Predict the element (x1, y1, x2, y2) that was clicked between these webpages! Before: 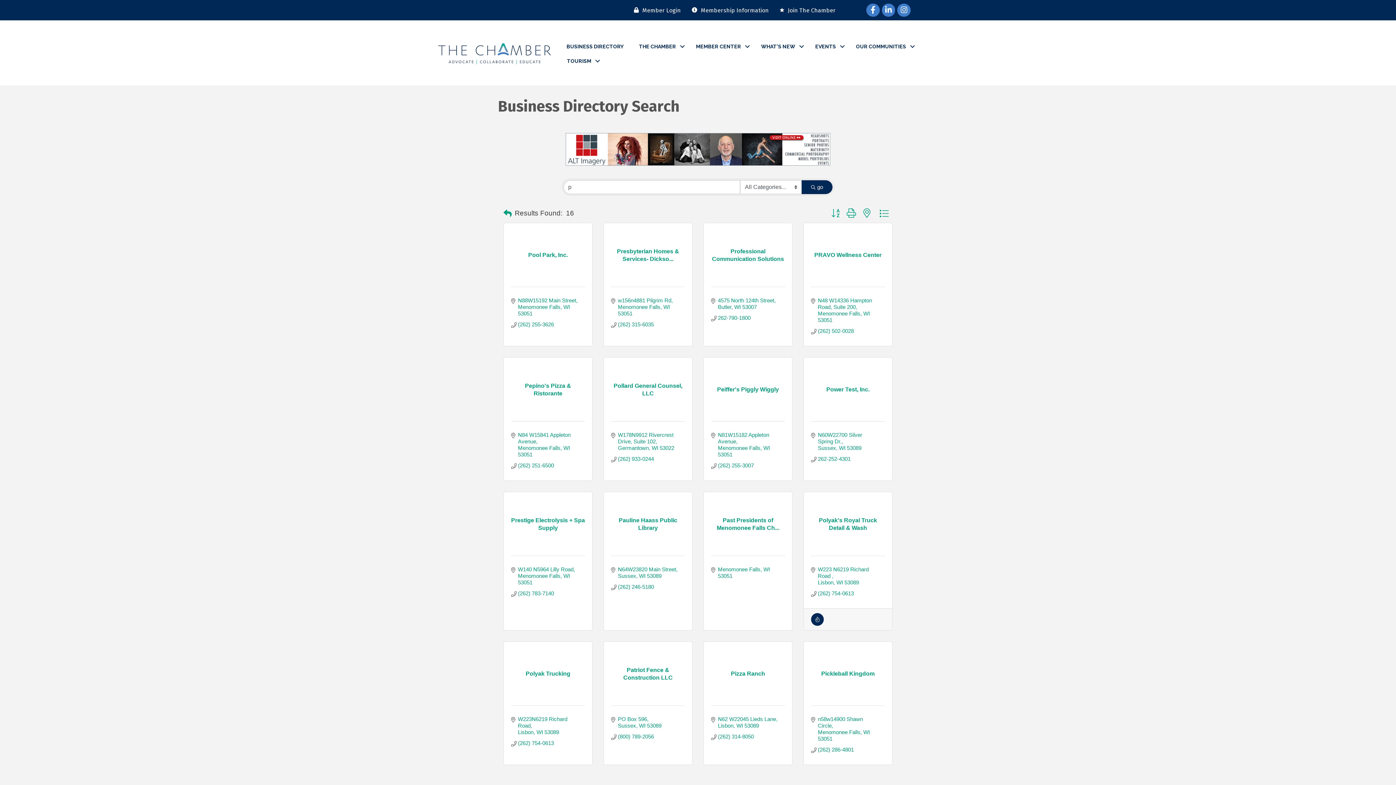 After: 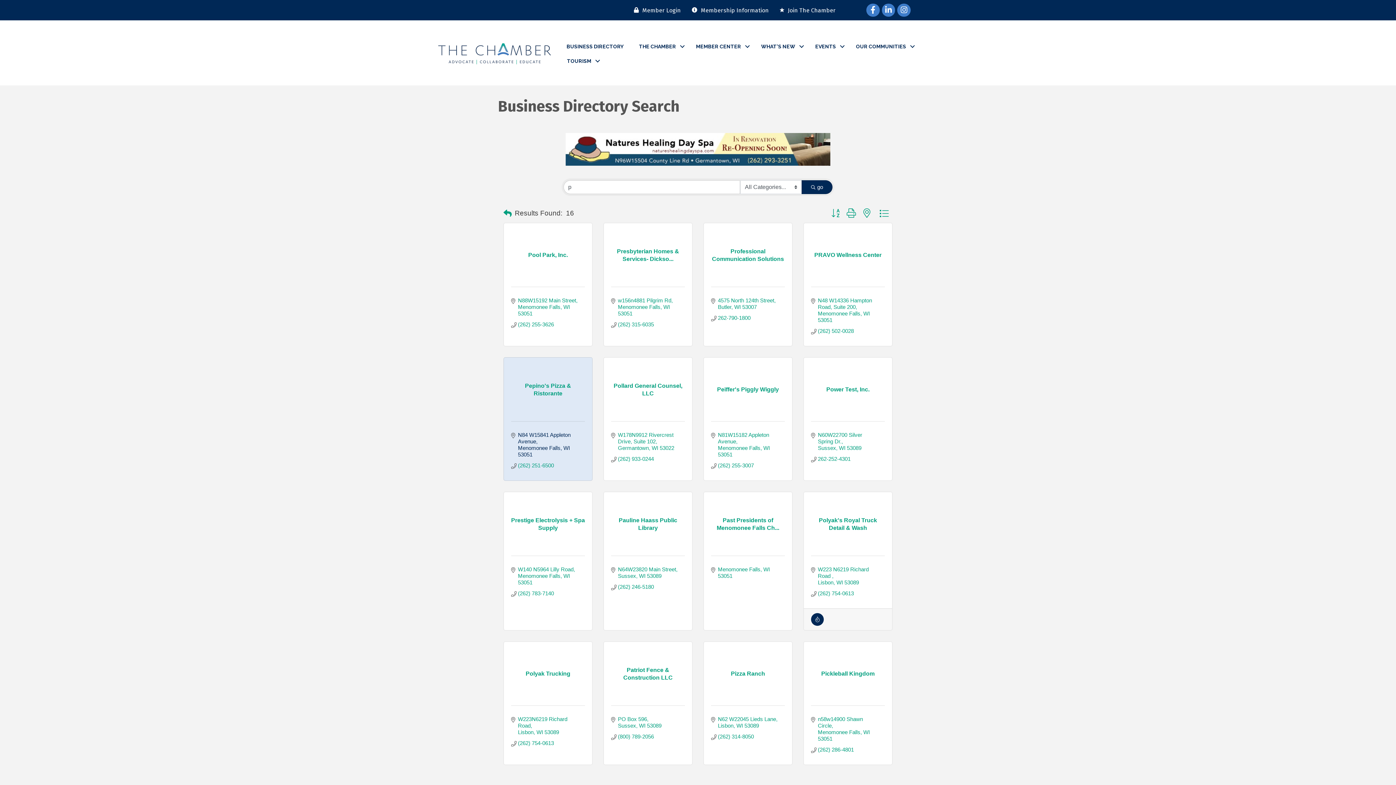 Action: bbox: (518, 432, 578, 458) label: N84 W15841 Appleton Avenue
Menomonee Falls WI 53051